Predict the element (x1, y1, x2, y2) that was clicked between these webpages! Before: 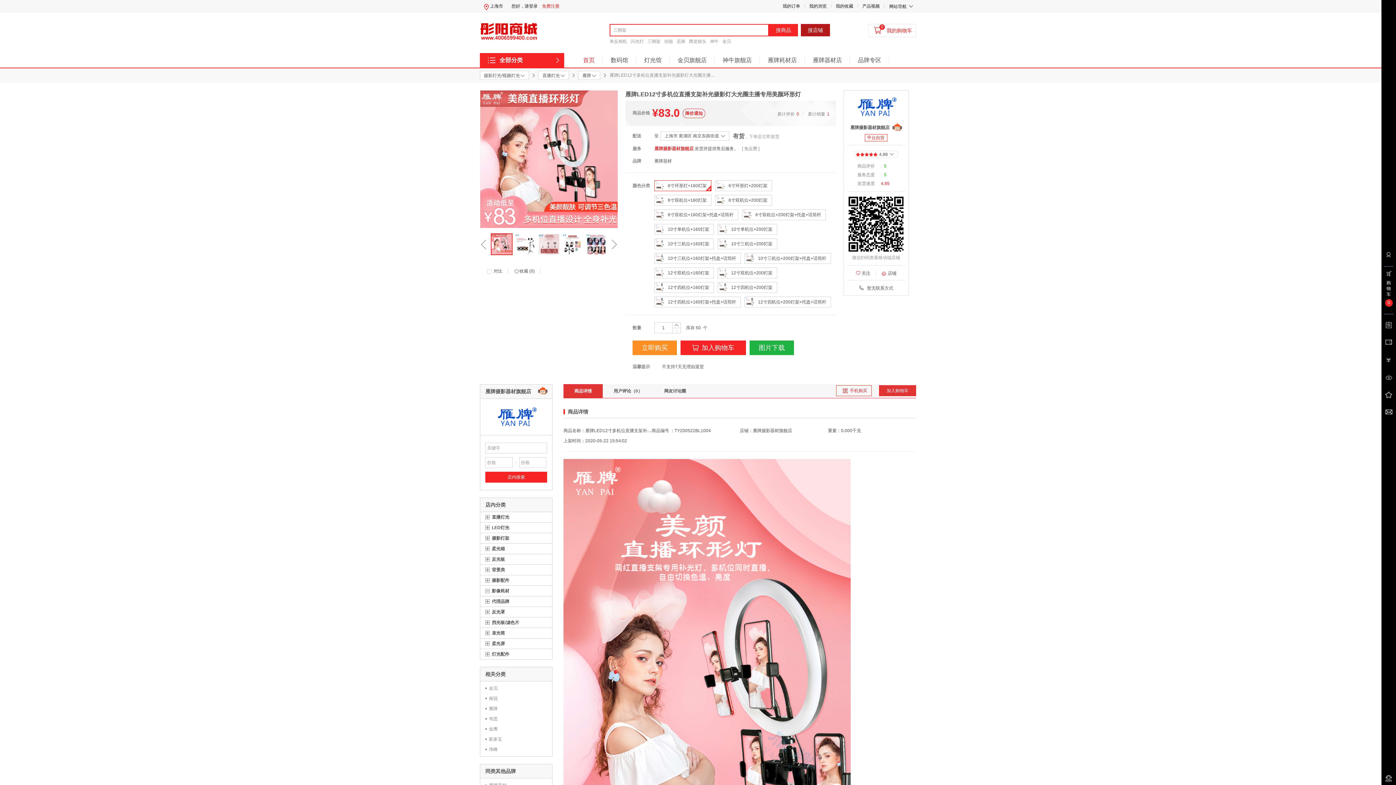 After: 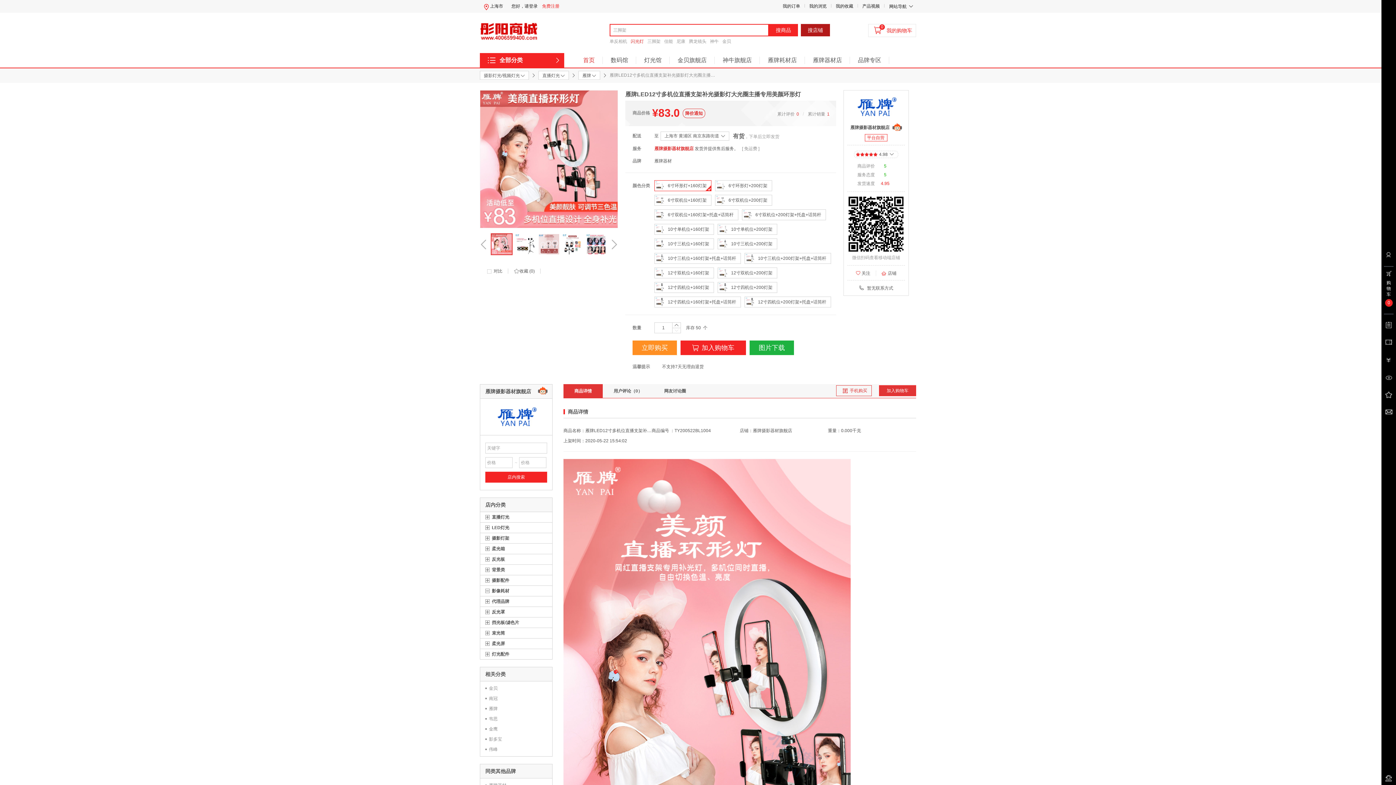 Action: bbox: (630, 36, 644, 46) label: 闪光灯